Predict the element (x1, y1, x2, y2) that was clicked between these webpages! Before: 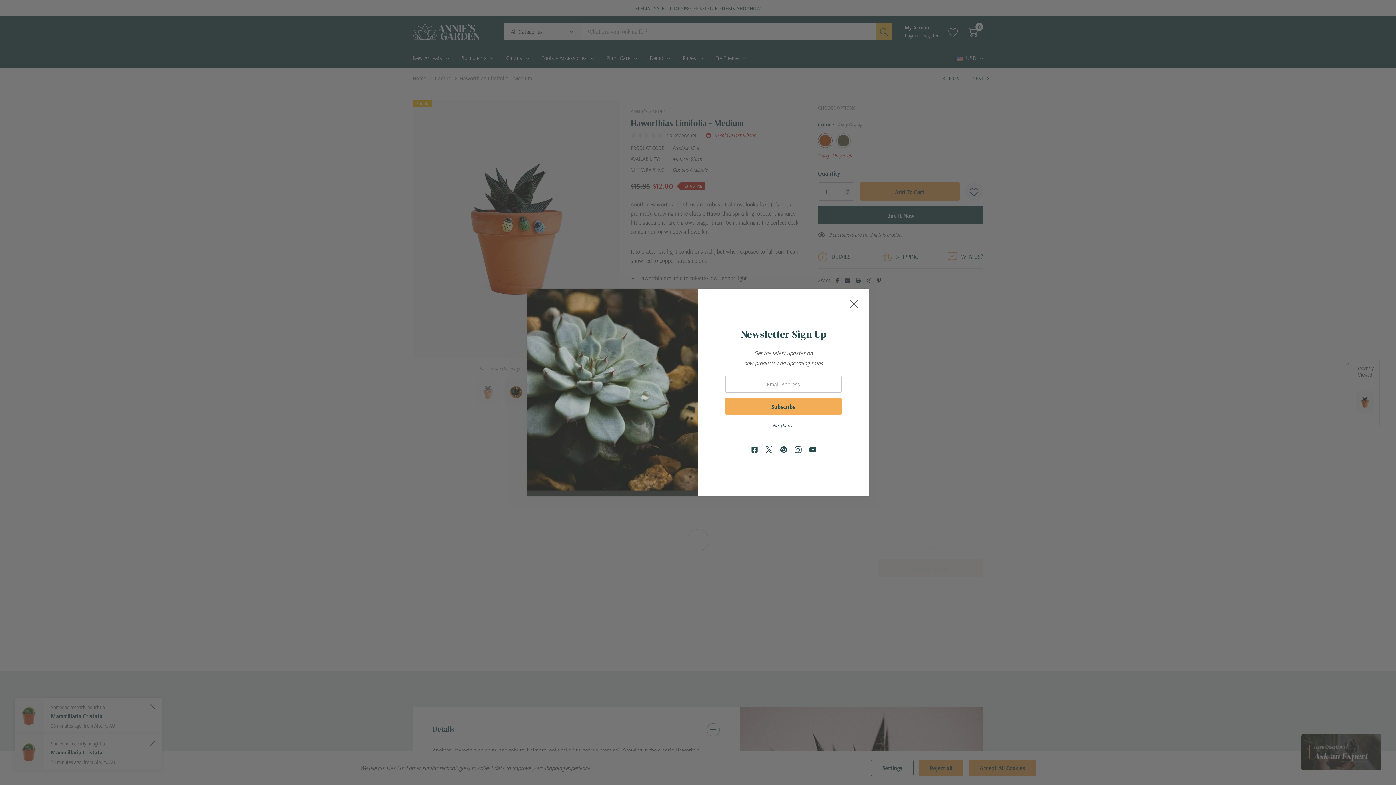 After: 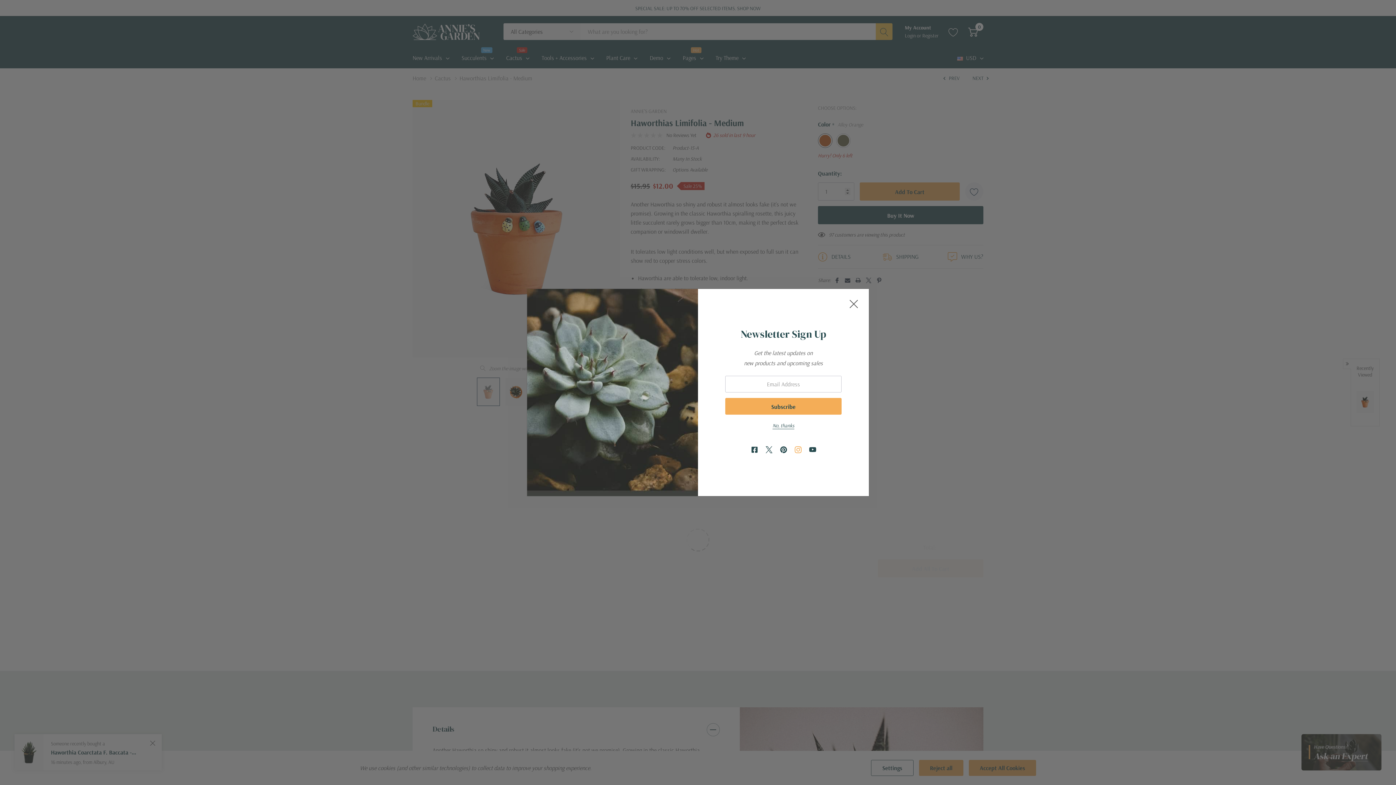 Action: bbox: (794, 446, 802, 454)